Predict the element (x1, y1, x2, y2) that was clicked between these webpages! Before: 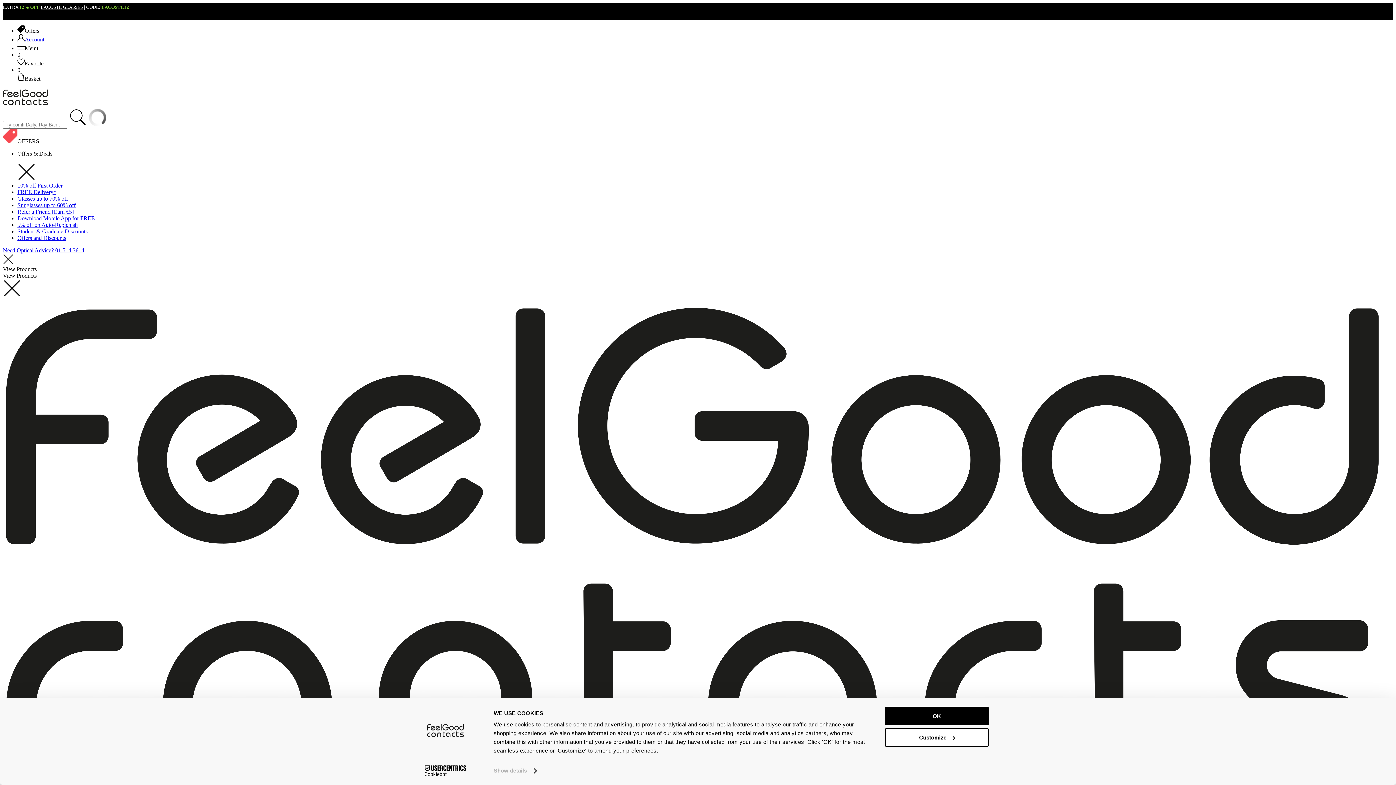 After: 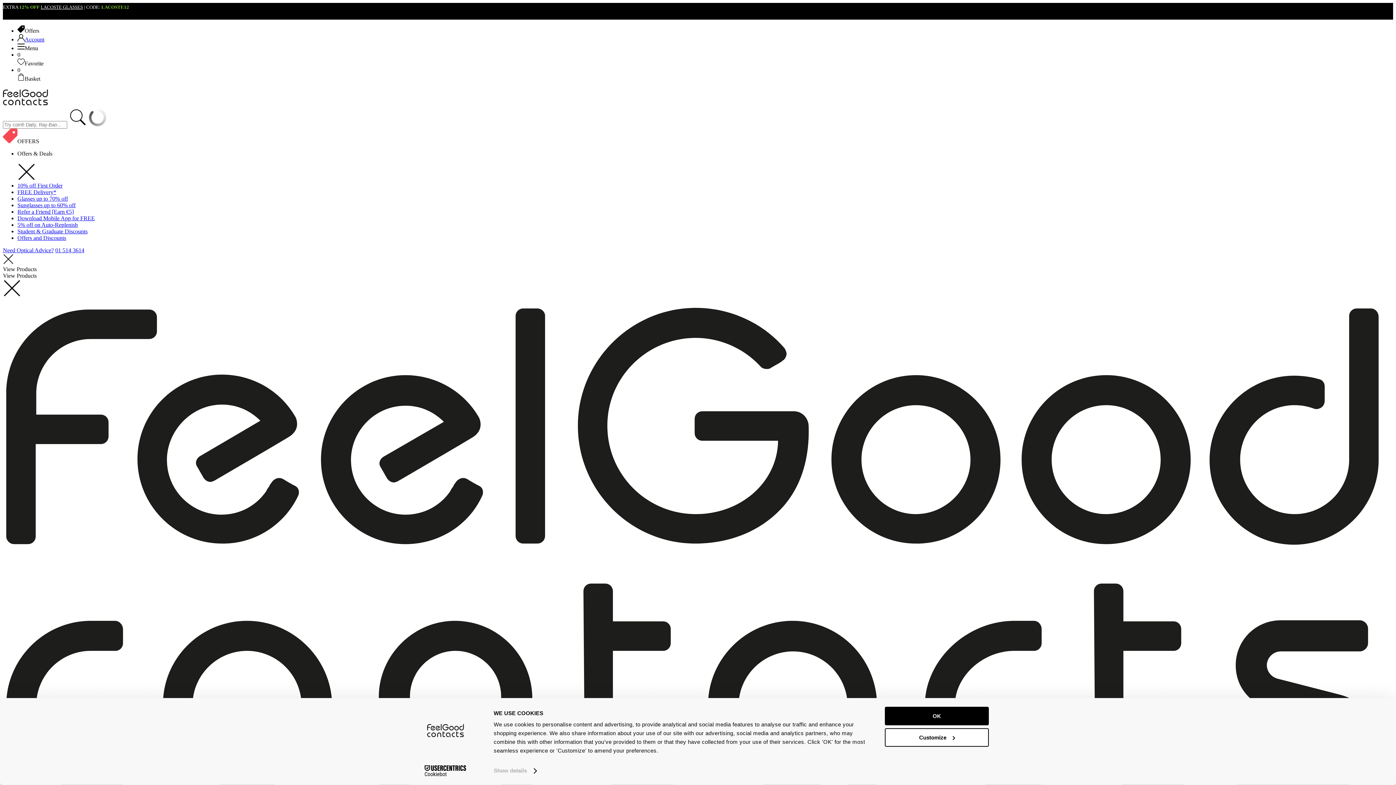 Action: bbox: (17, 234, 66, 241) label: Offers and Discounts